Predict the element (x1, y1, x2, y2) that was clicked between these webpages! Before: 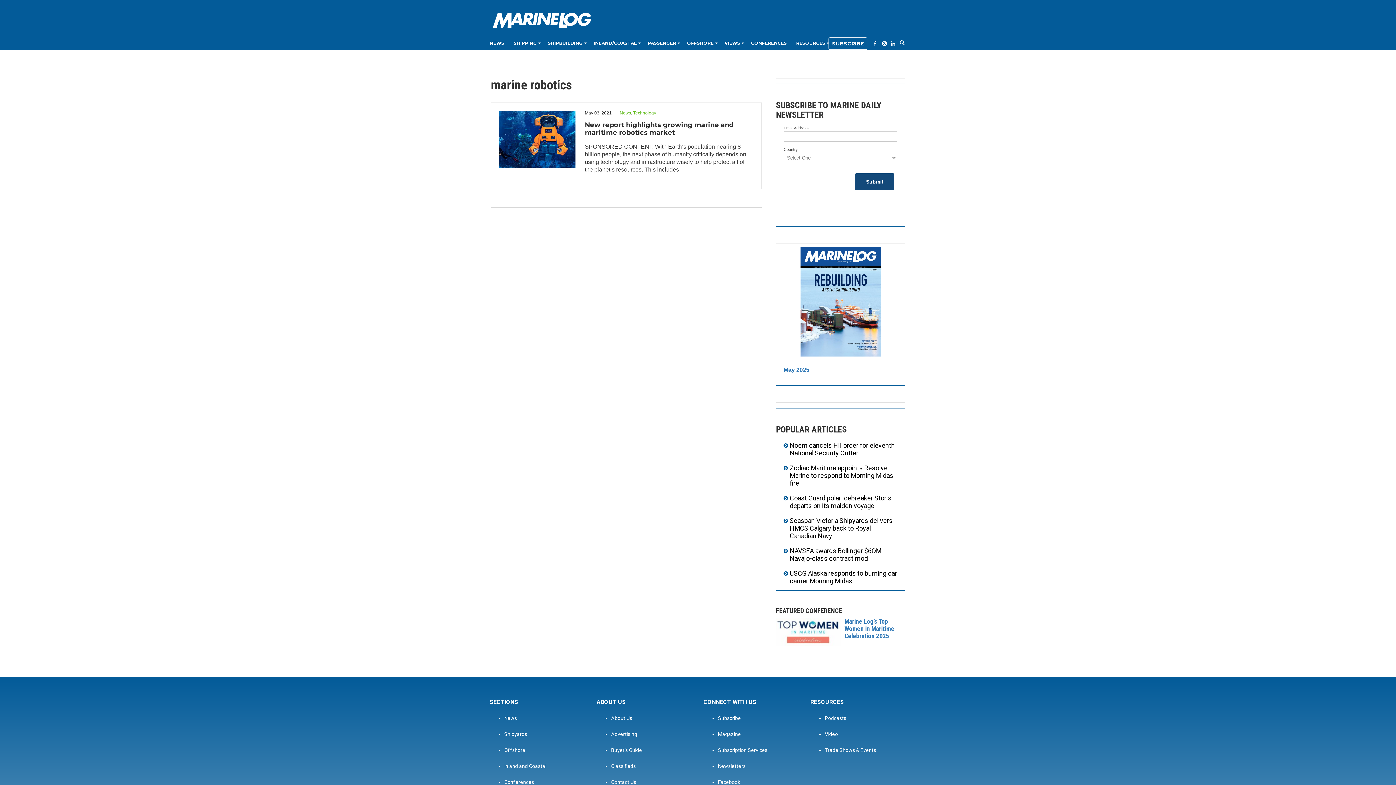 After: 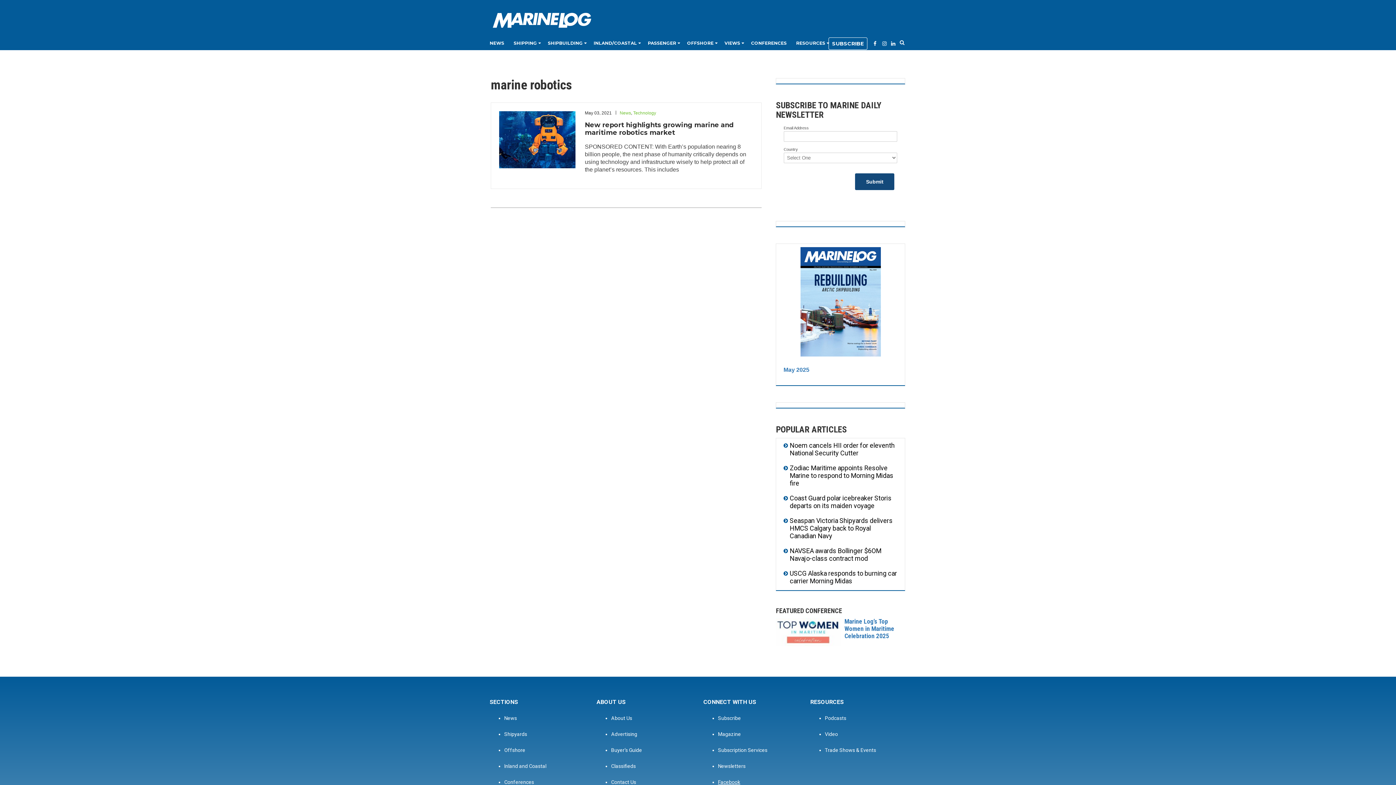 Action: label: Facebook bbox: (718, 779, 740, 785)